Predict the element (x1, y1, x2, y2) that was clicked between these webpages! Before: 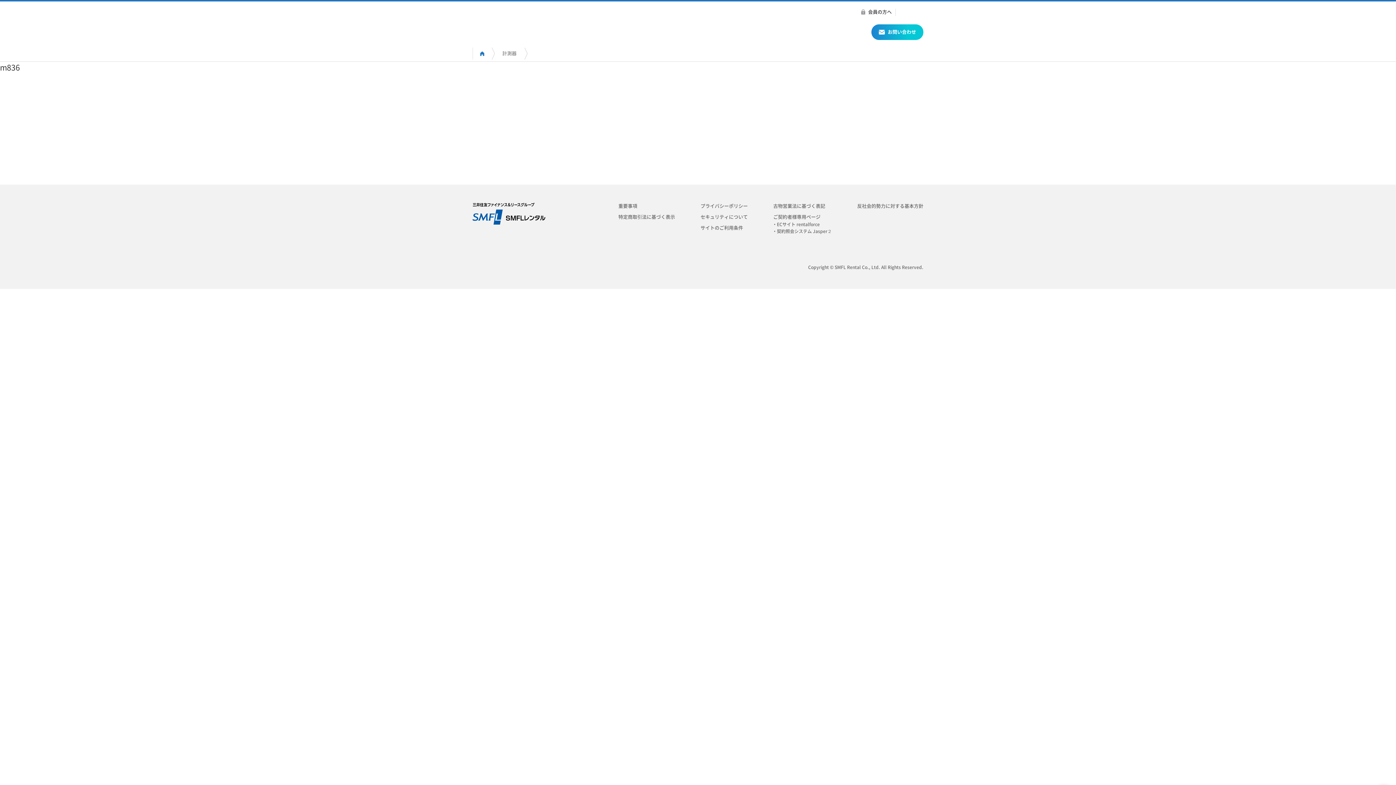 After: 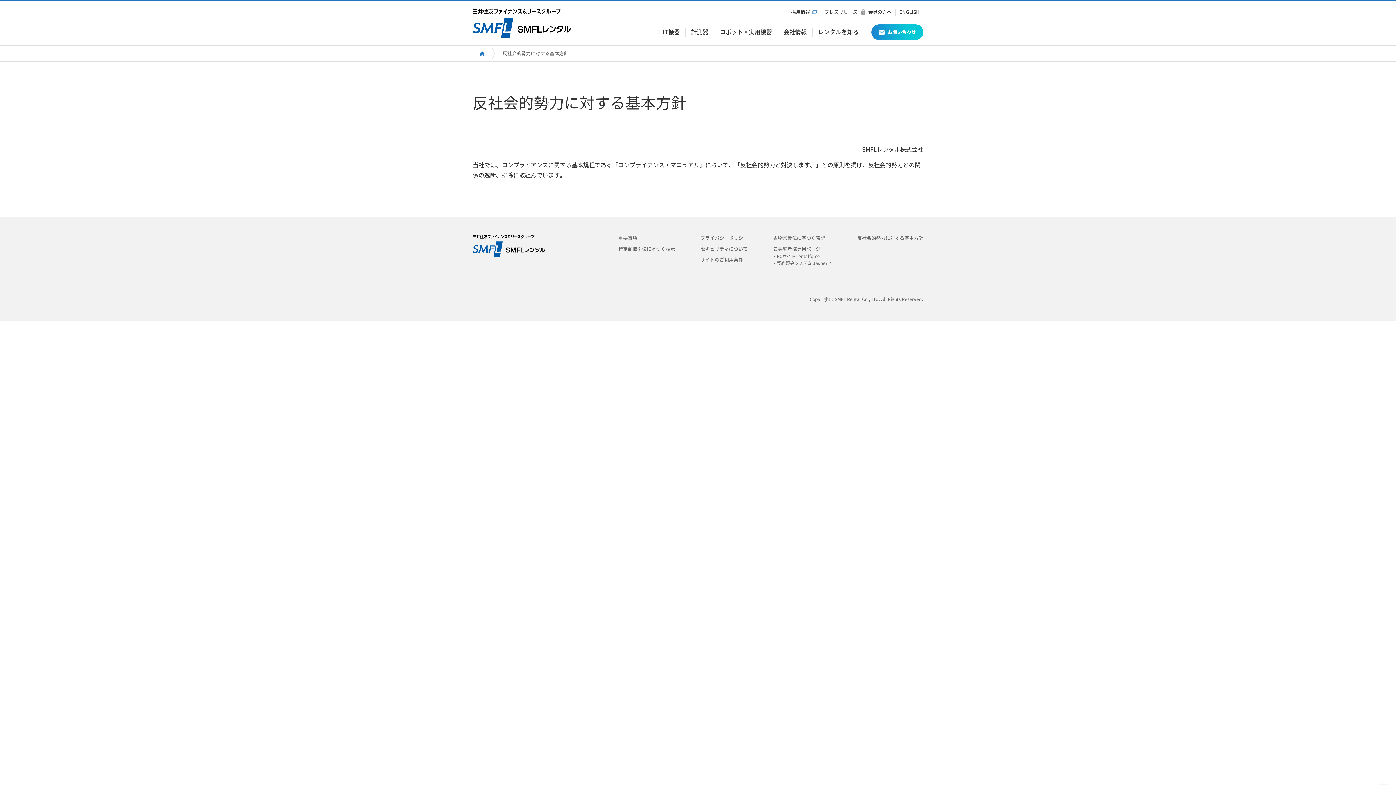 Action: bbox: (857, 204, 923, 208) label: 反社会的勢力に対する基本方針